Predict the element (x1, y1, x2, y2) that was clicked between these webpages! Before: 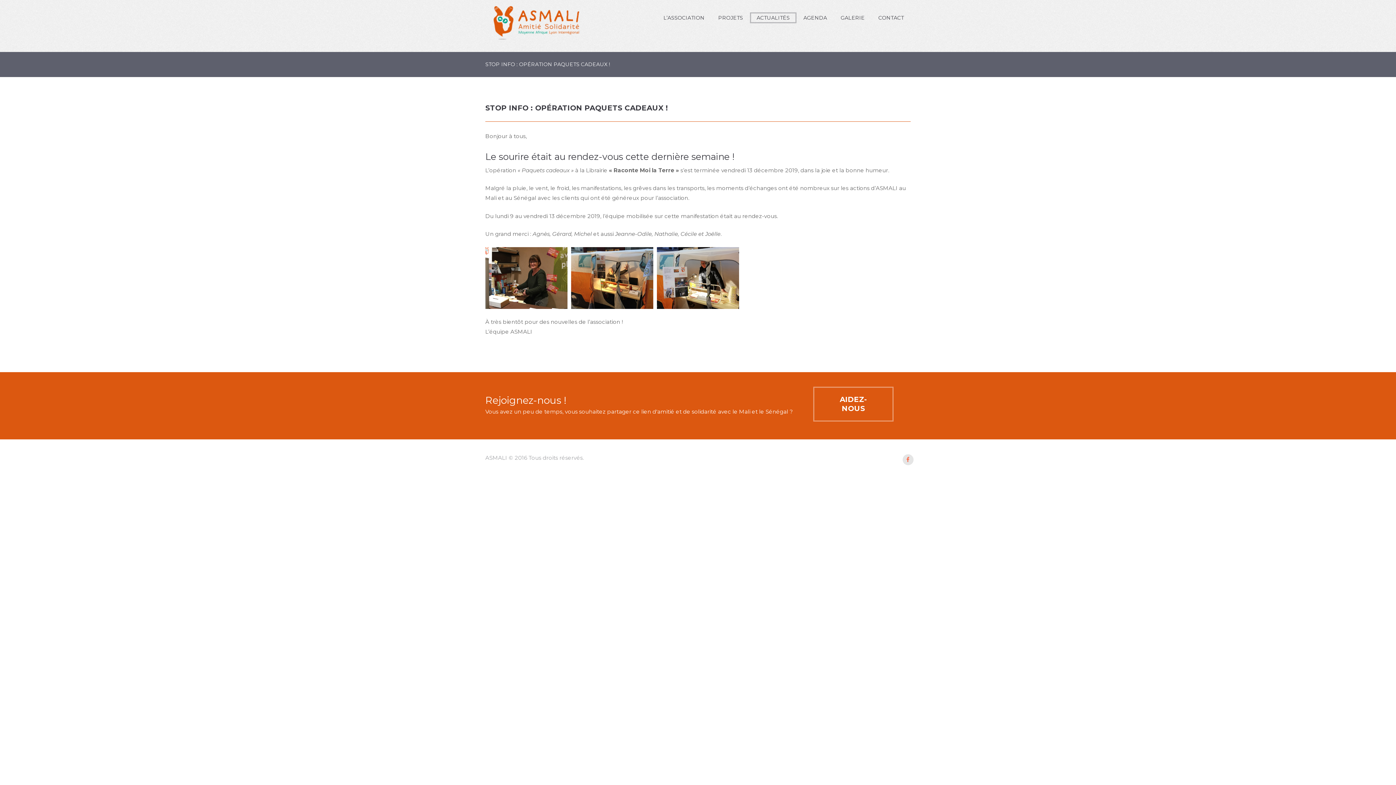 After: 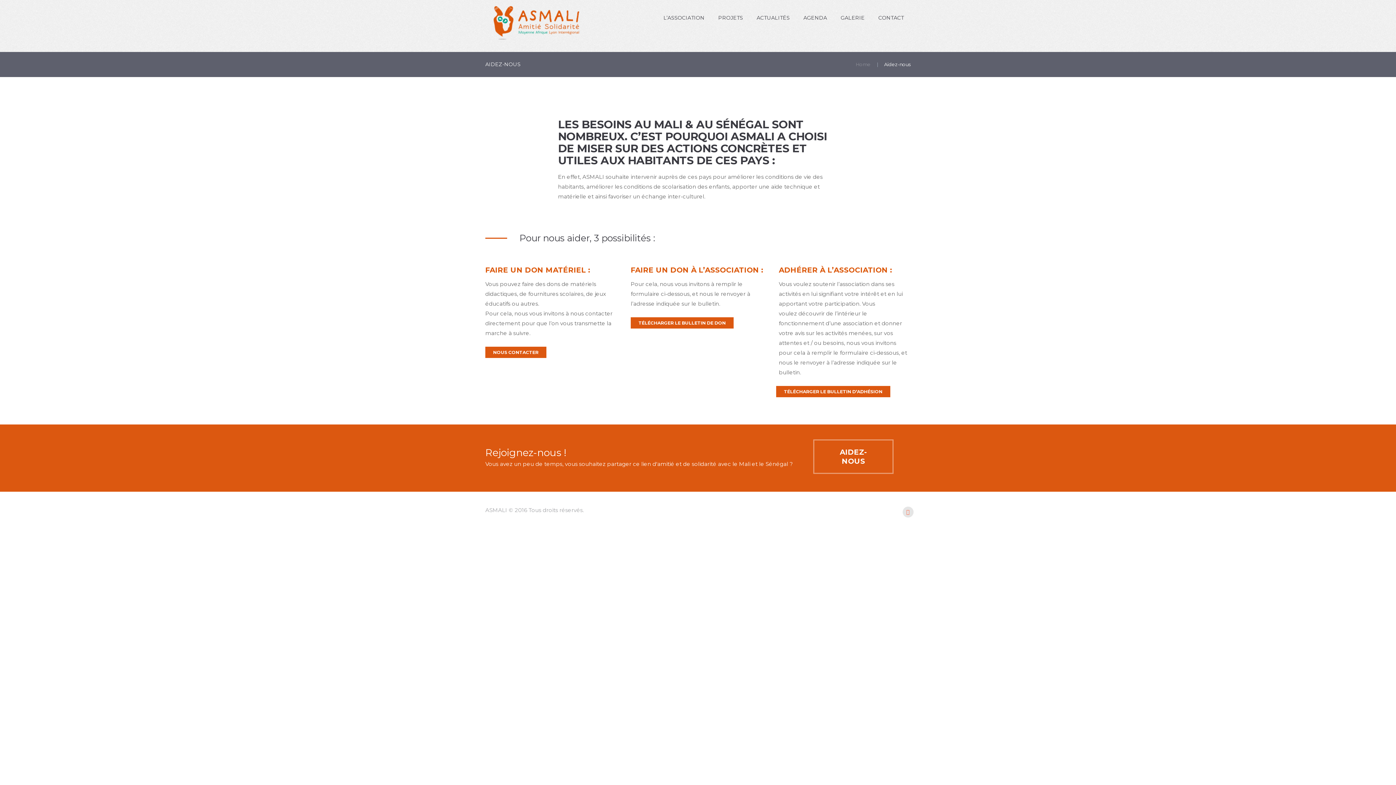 Action: label: AIDEZ-NOUS bbox: (813, 387, 893, 421)